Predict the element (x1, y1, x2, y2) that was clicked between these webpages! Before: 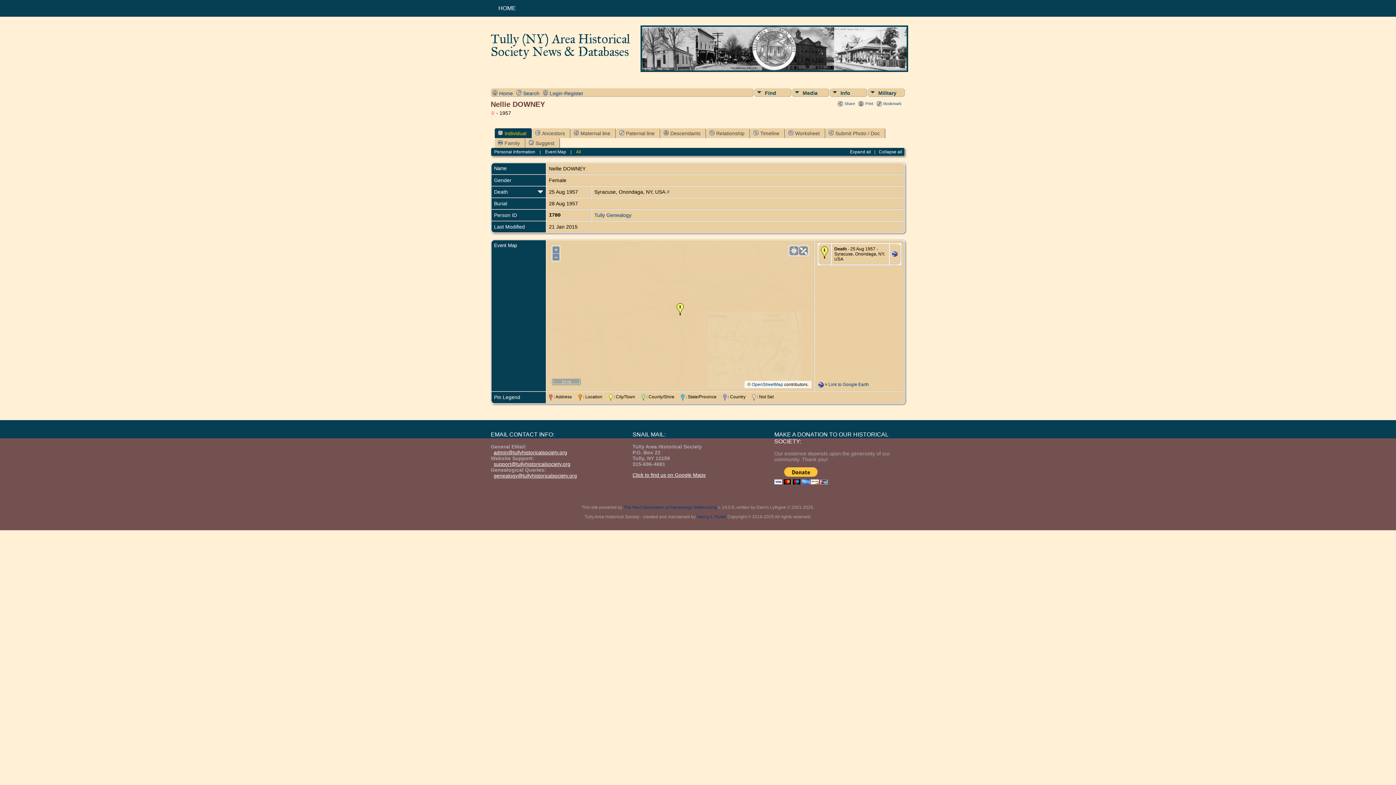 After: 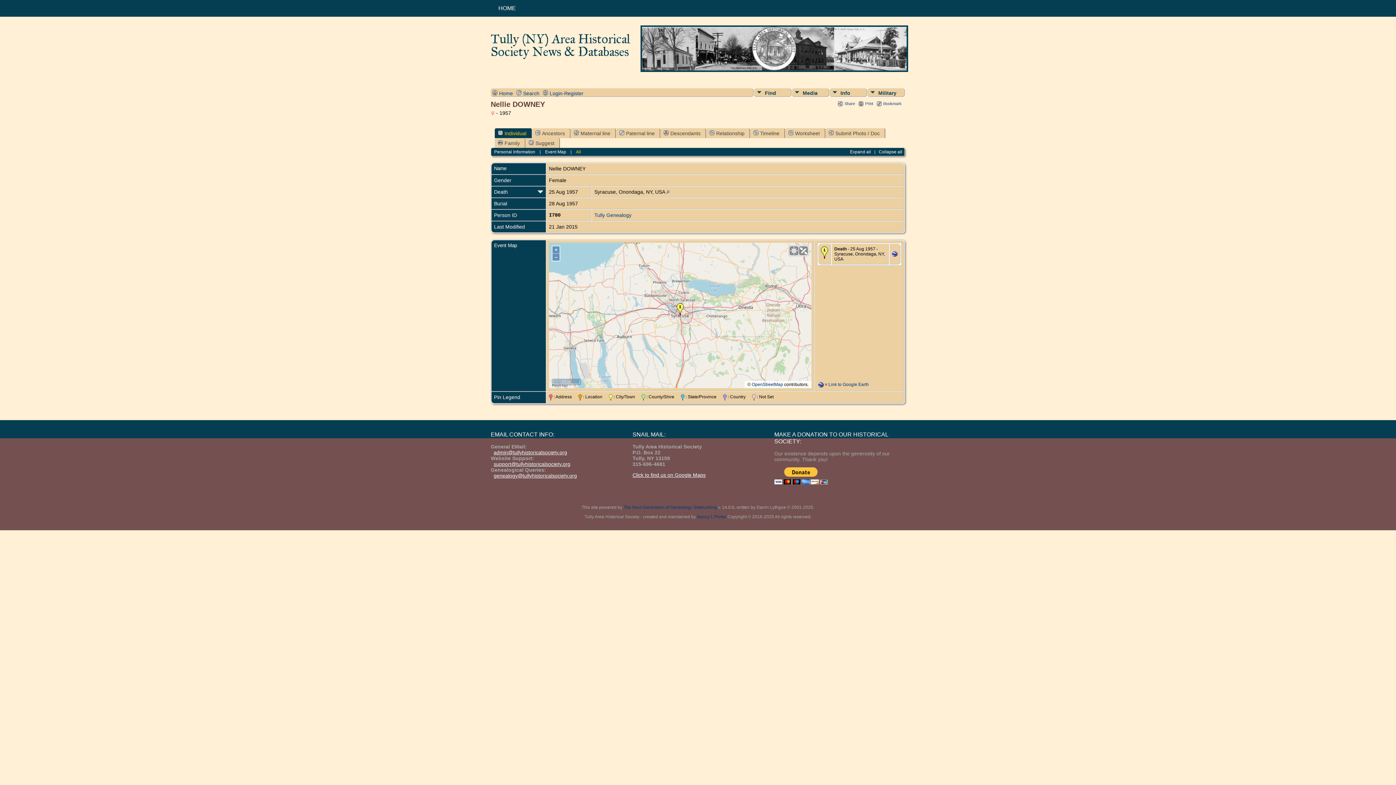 Action: label: support@tullyhistoricalsociety.org bbox: (493, 461, 570, 467)